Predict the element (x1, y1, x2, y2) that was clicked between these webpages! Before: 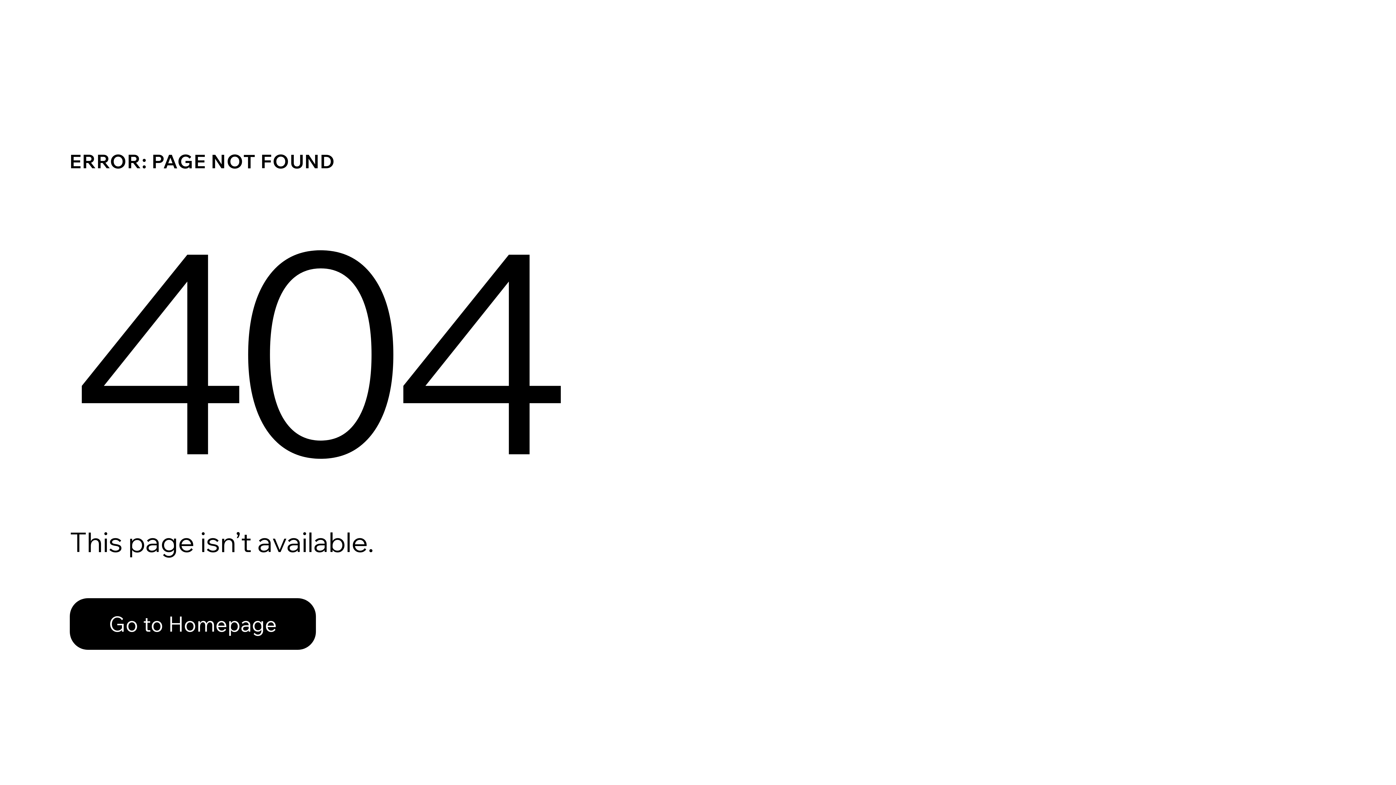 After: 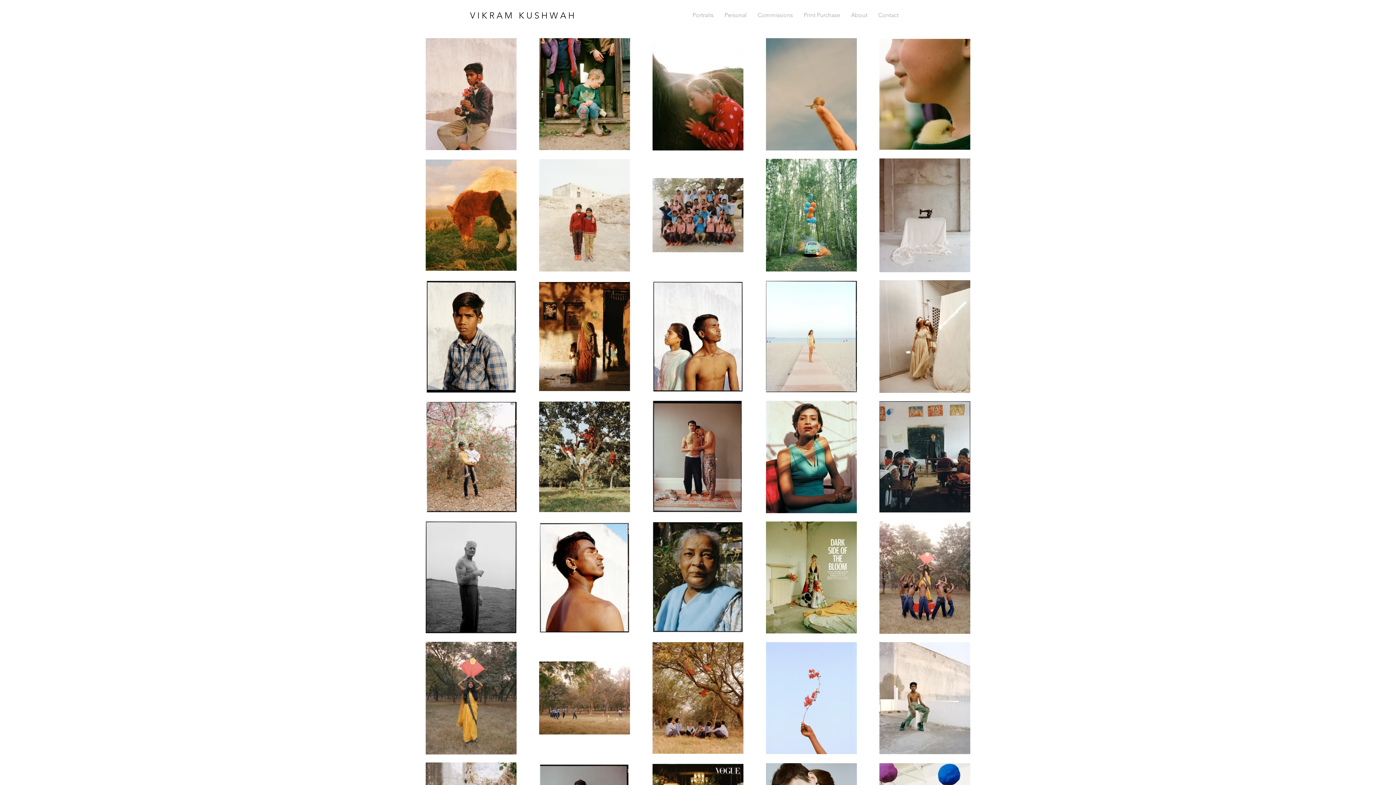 Action: bbox: (69, 598, 316, 650) label: Go to Homepage